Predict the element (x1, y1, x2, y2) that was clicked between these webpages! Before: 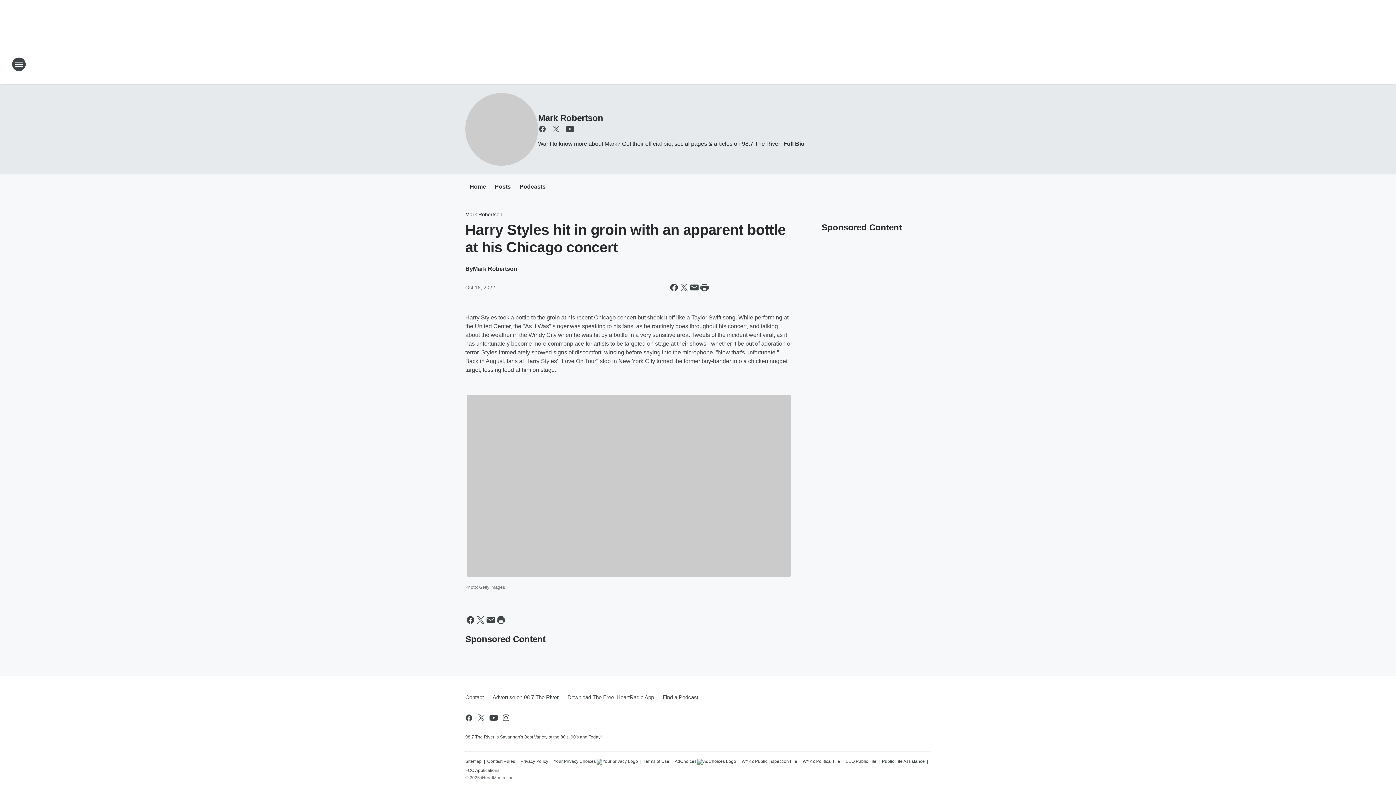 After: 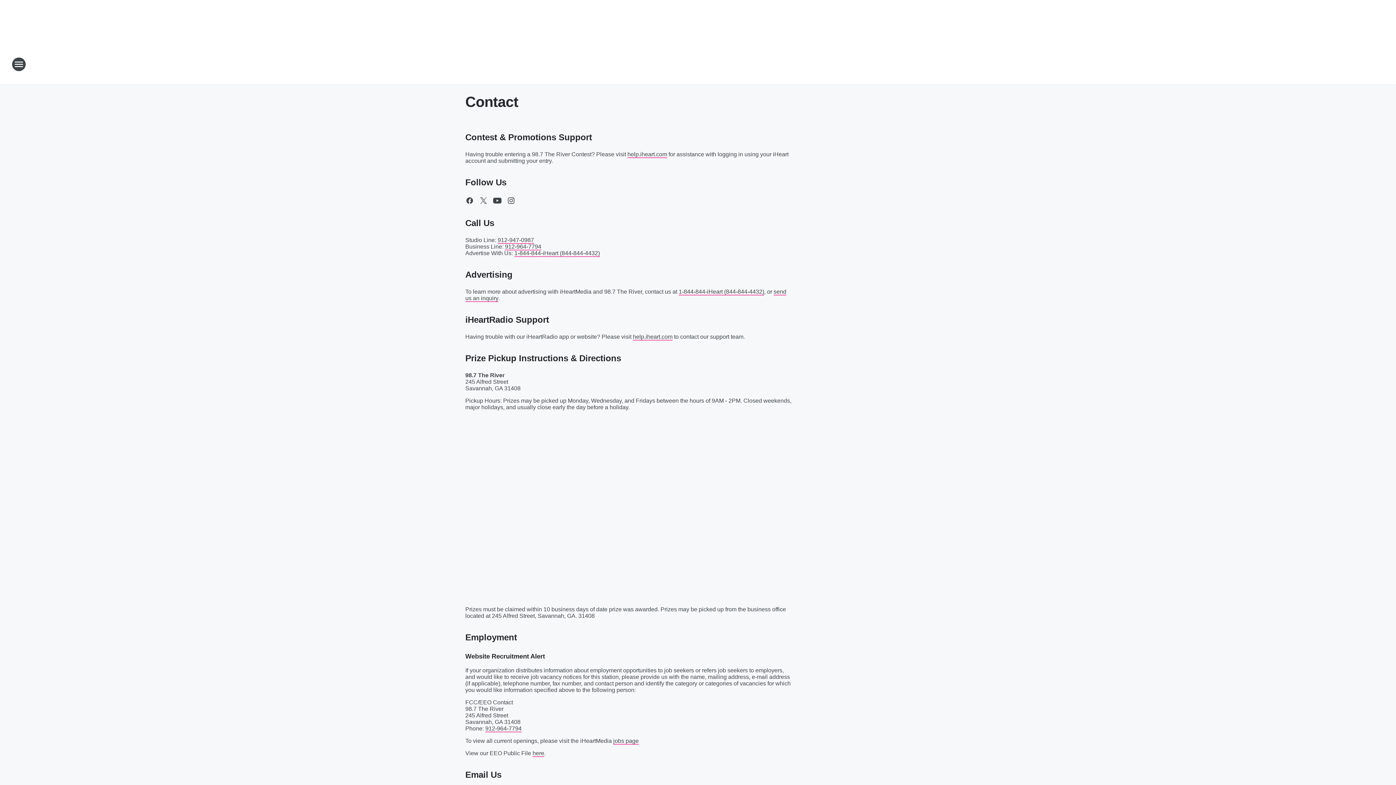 Action: bbox: (465, 688, 488, 707) label: Contact